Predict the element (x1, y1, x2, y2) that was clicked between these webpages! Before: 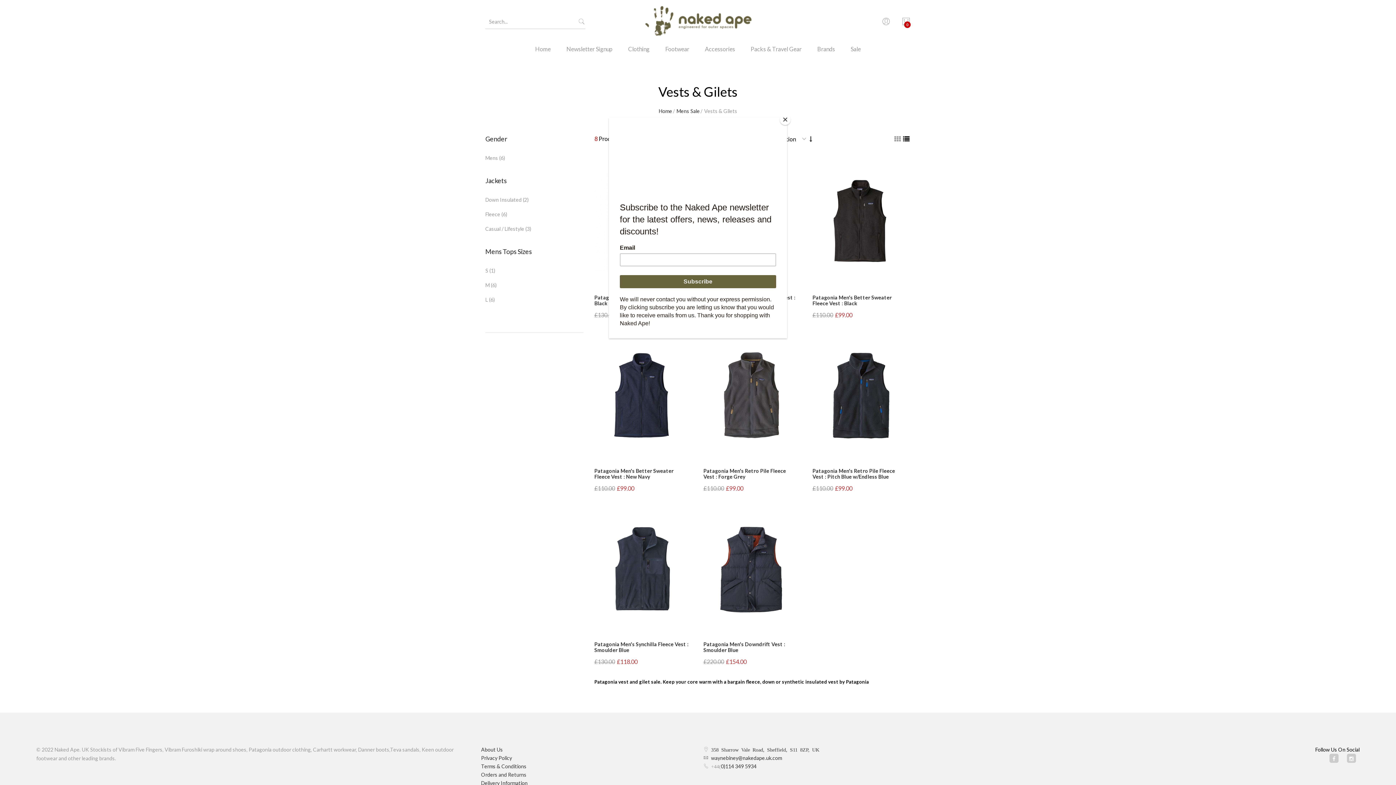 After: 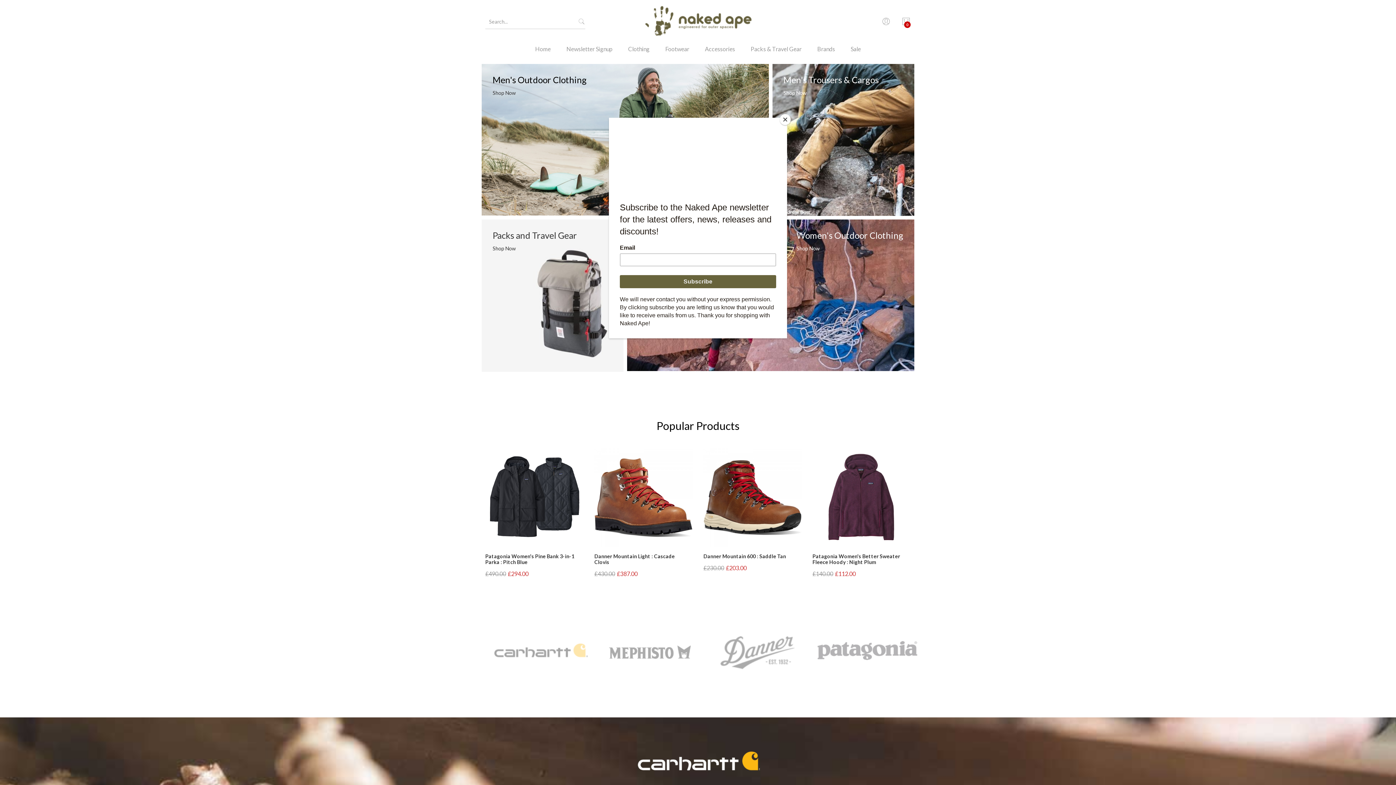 Action: bbox: (630, 0, 765, 43)